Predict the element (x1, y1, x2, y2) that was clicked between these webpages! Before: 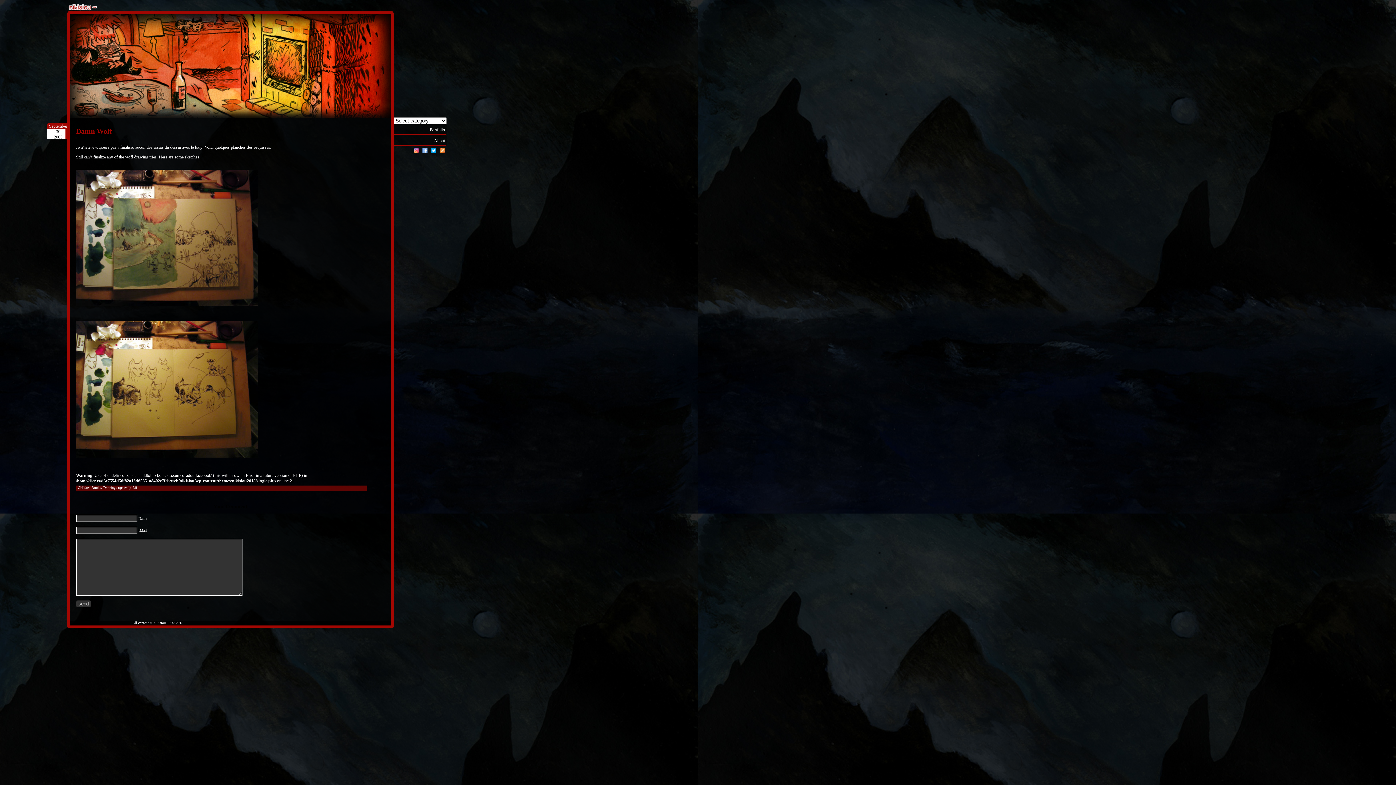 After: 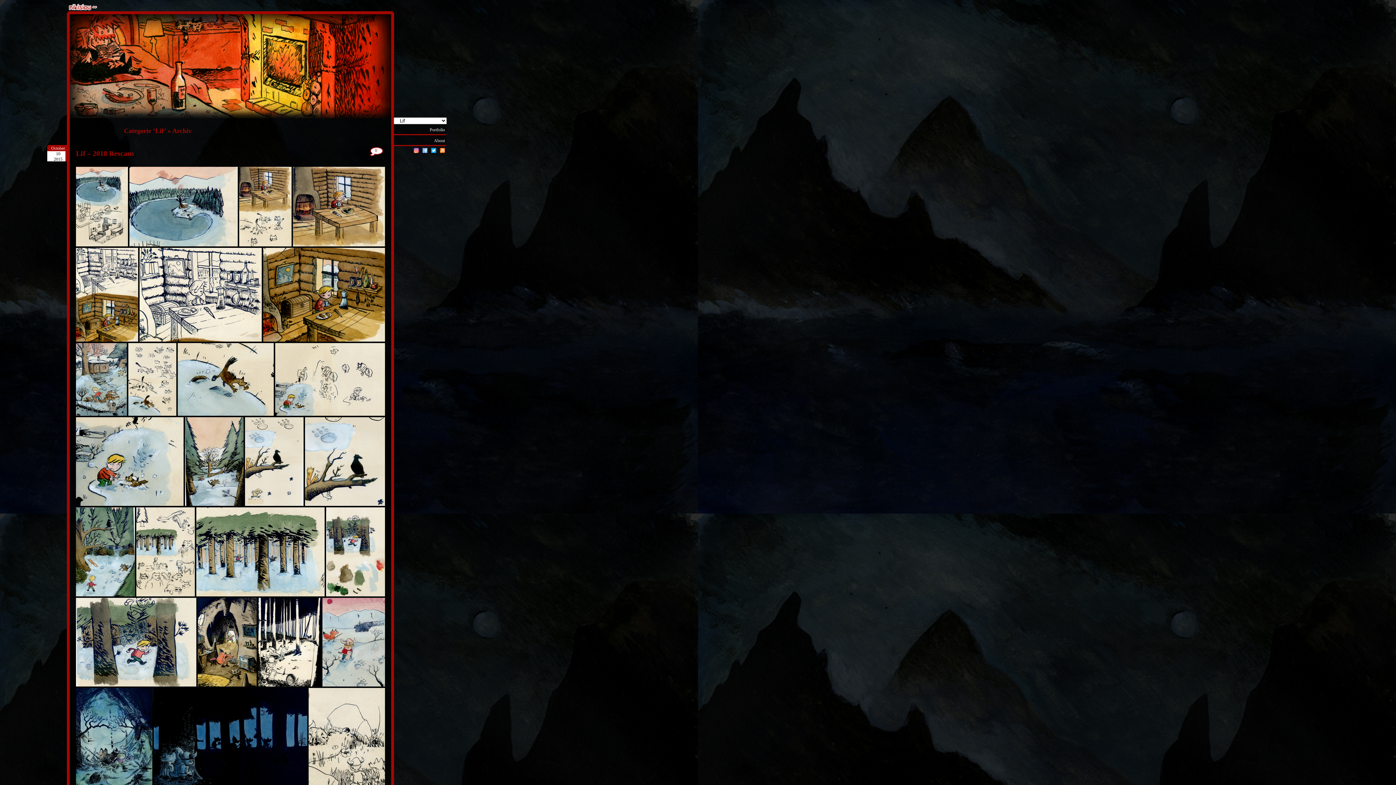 Action: label: Lif bbox: (132, 485, 137, 489)